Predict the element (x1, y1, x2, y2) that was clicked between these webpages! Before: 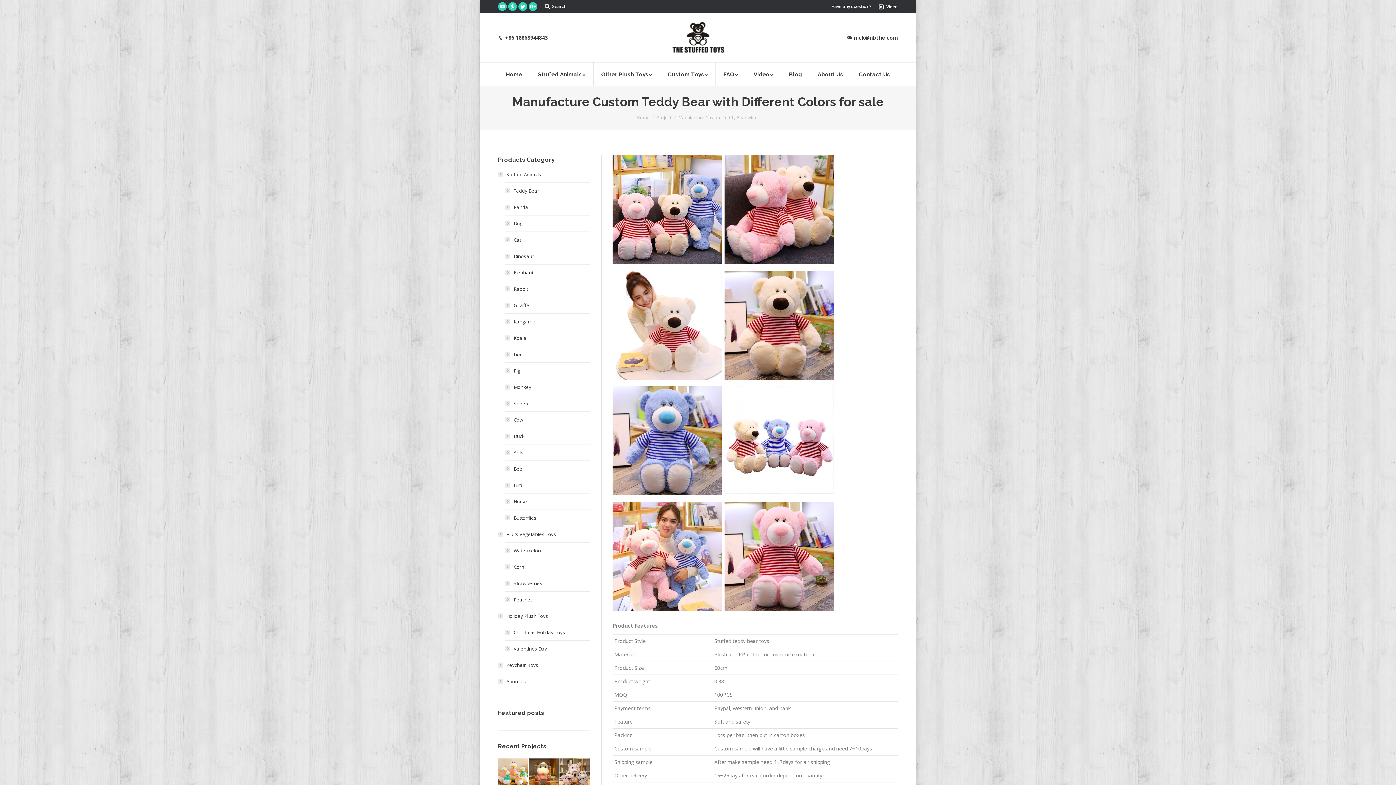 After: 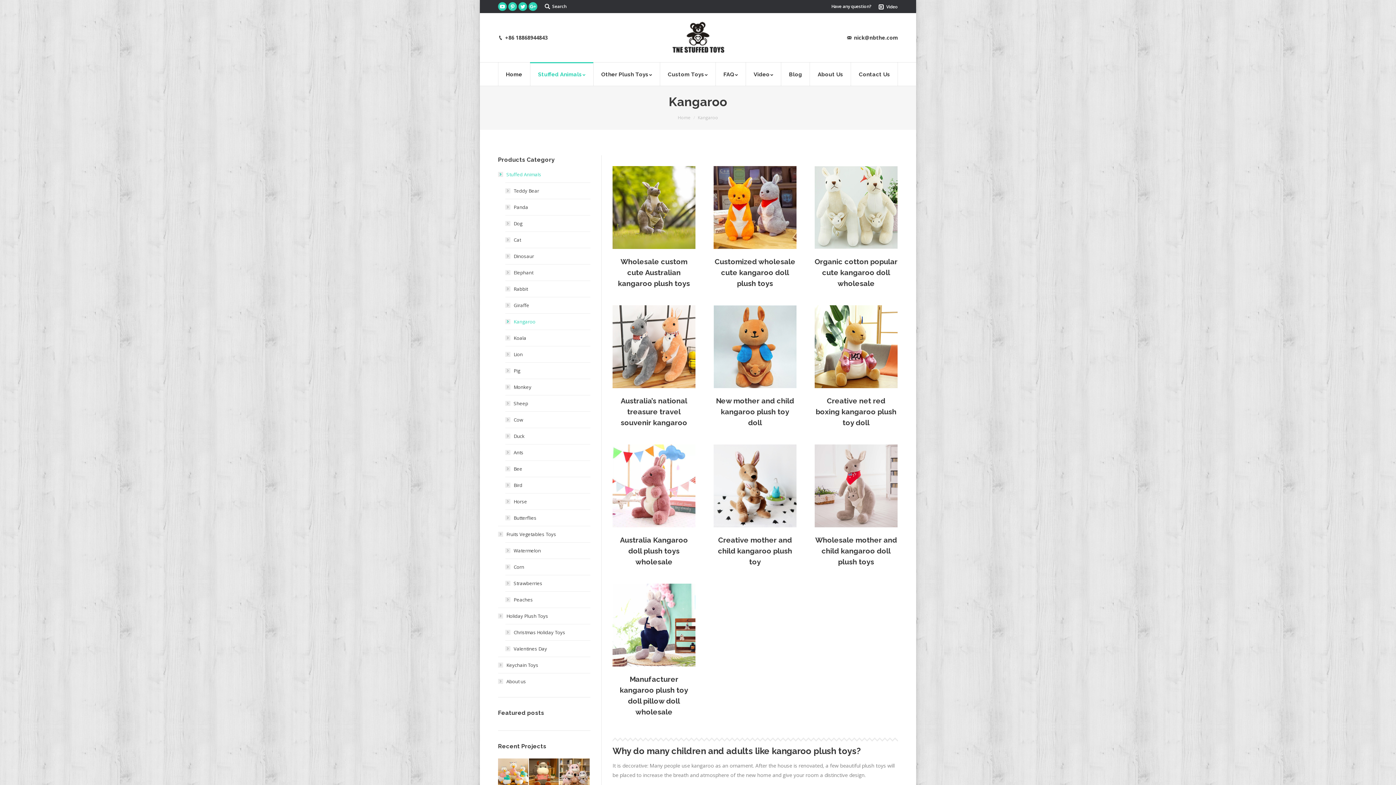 Action: bbox: (505, 317, 535, 326) label: Kangaroo